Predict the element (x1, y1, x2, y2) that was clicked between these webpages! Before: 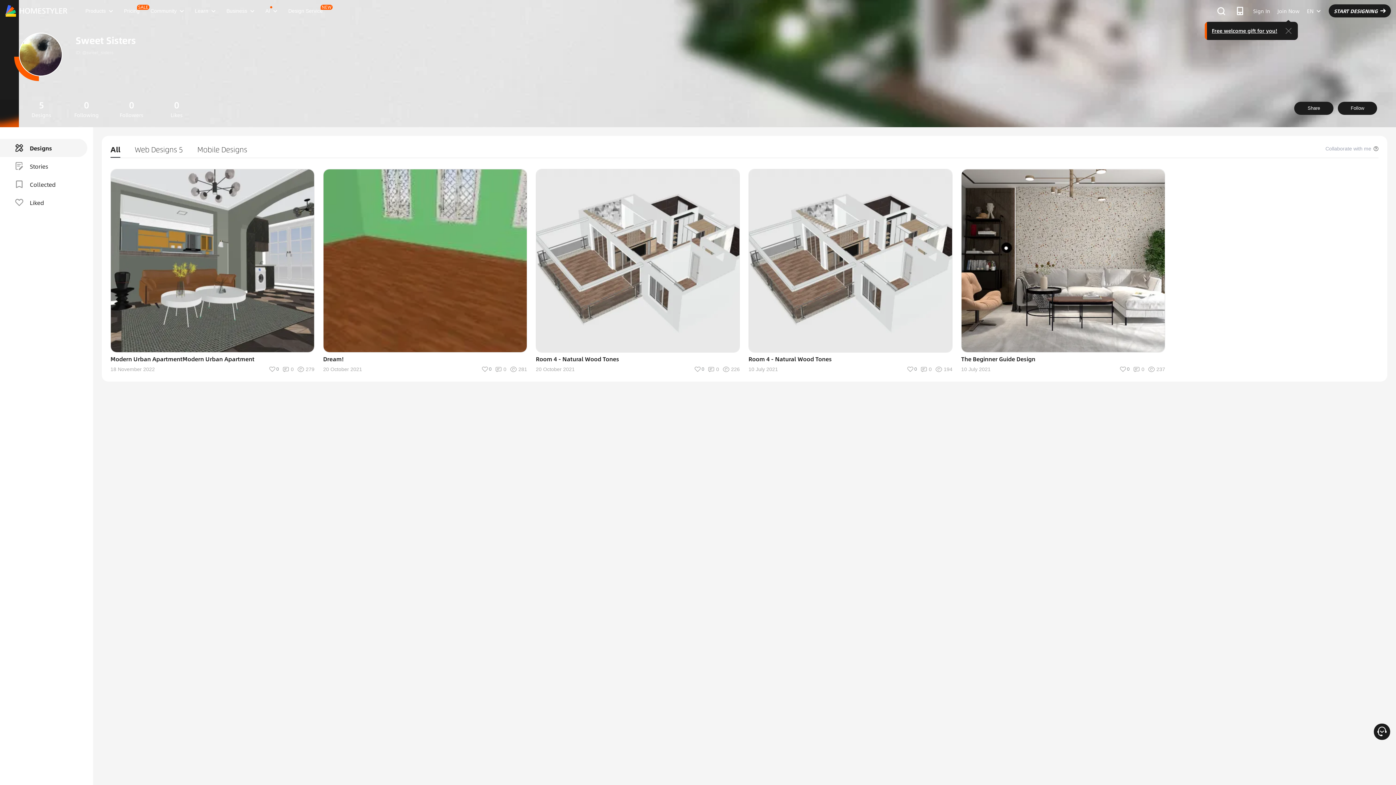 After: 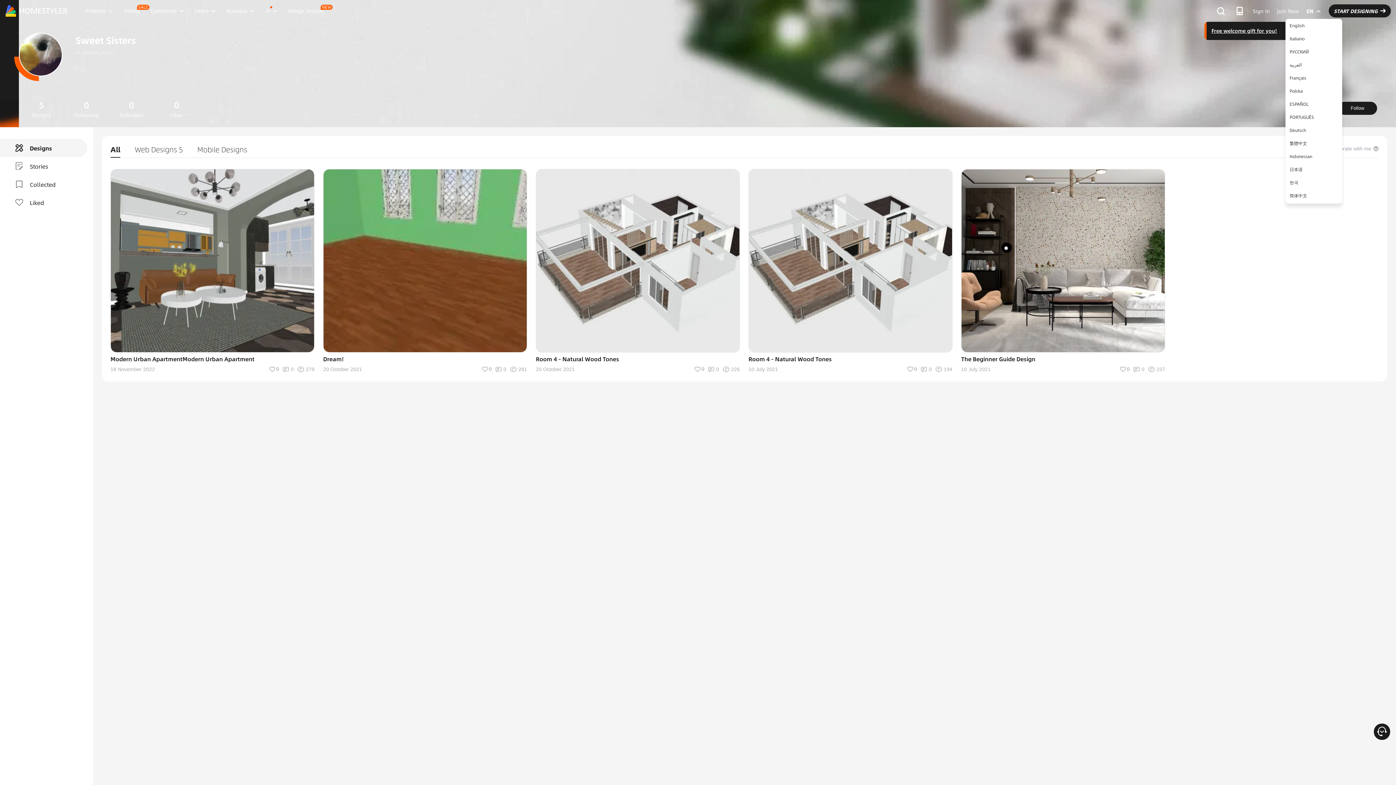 Action: bbox: (1303, 0, 1324, 21) label: EN